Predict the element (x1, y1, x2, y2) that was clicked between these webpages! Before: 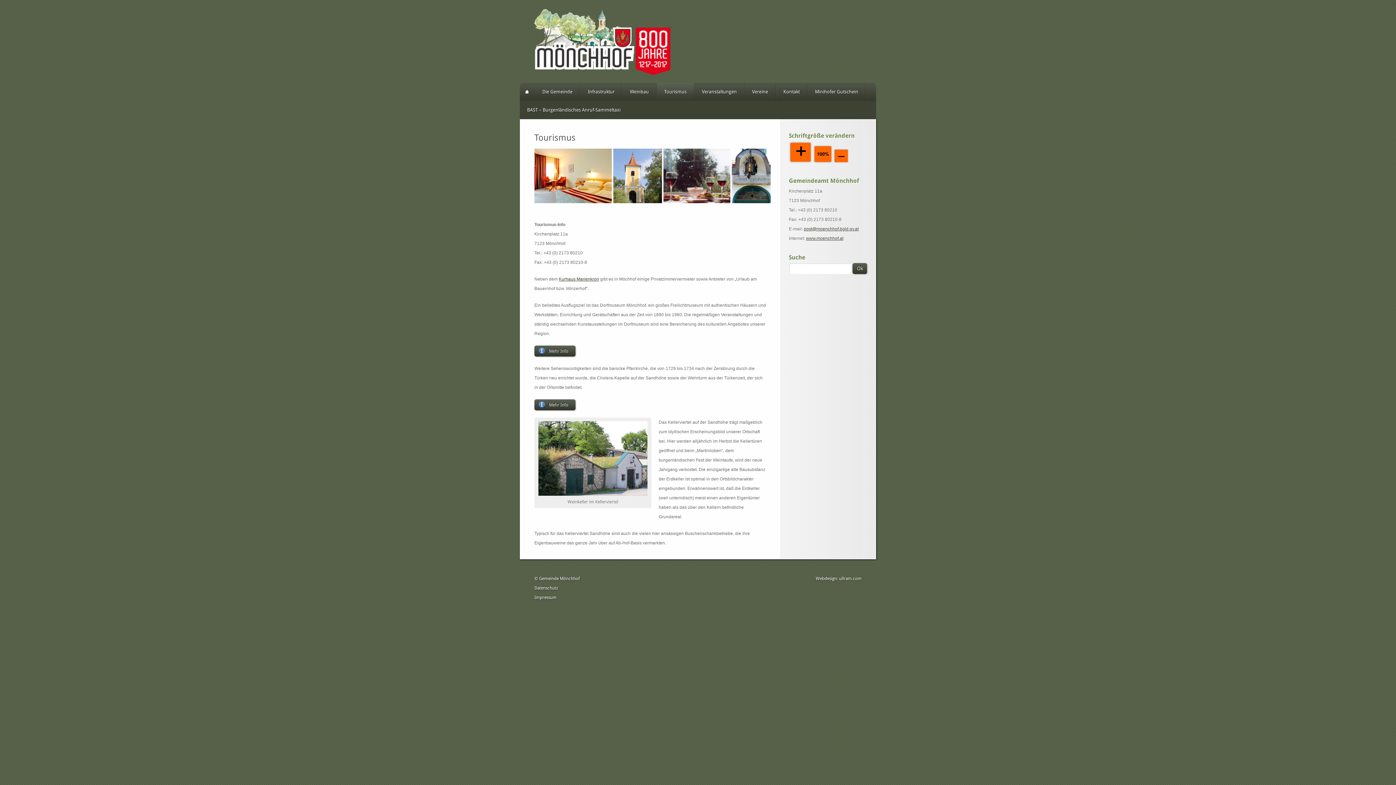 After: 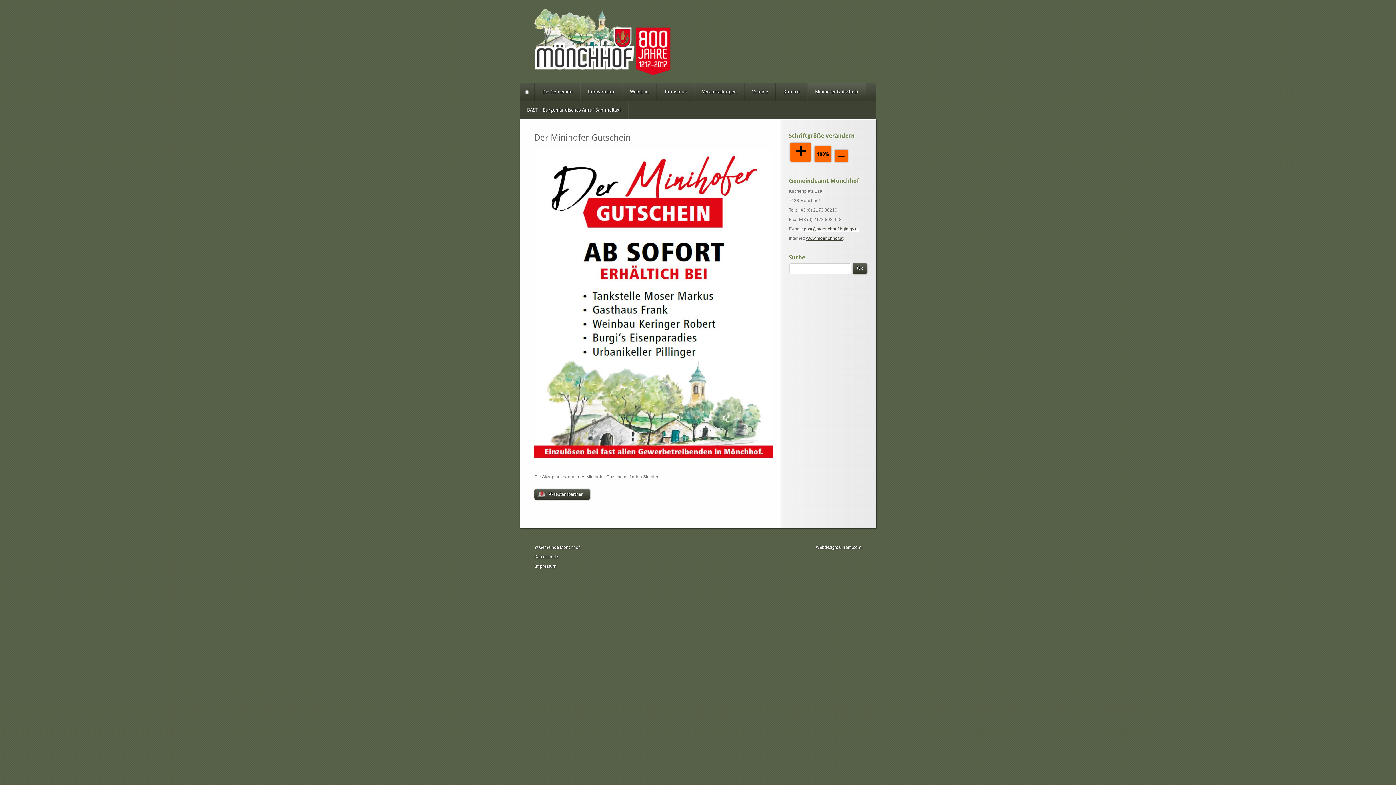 Action: label: Minihofer Gutschein bbox: (808, 82, 865, 101)